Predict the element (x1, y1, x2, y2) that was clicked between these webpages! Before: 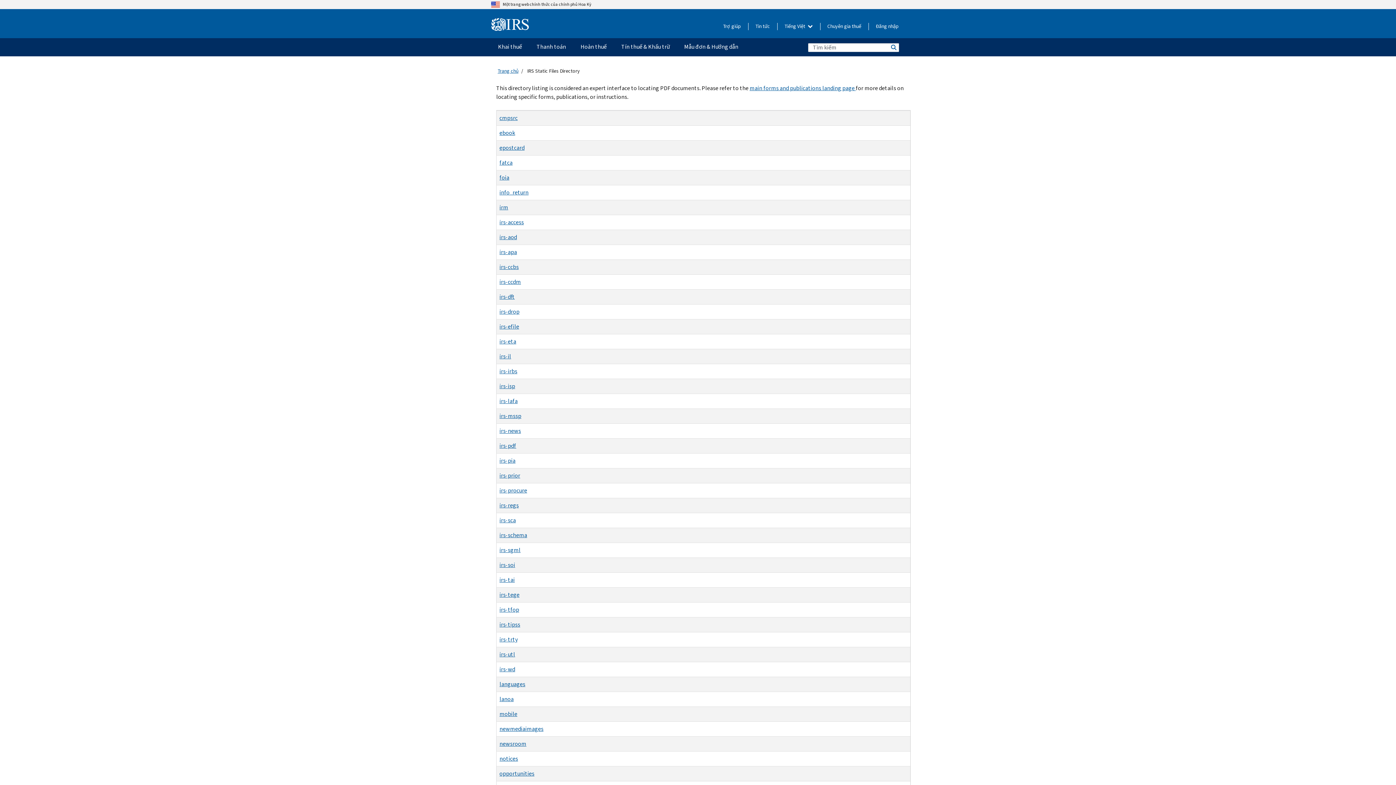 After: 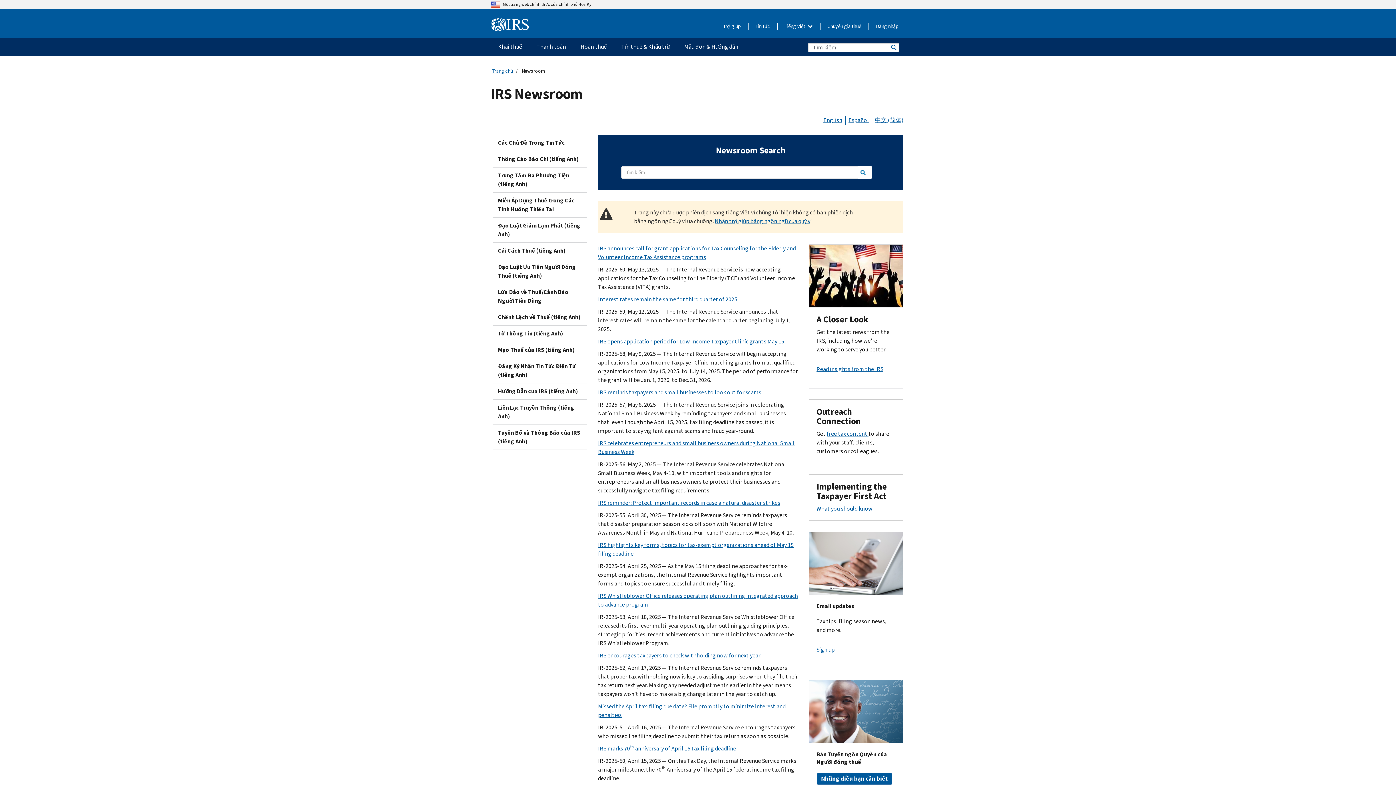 Action: label: Tin tức bbox: (755, 22, 770, 30)